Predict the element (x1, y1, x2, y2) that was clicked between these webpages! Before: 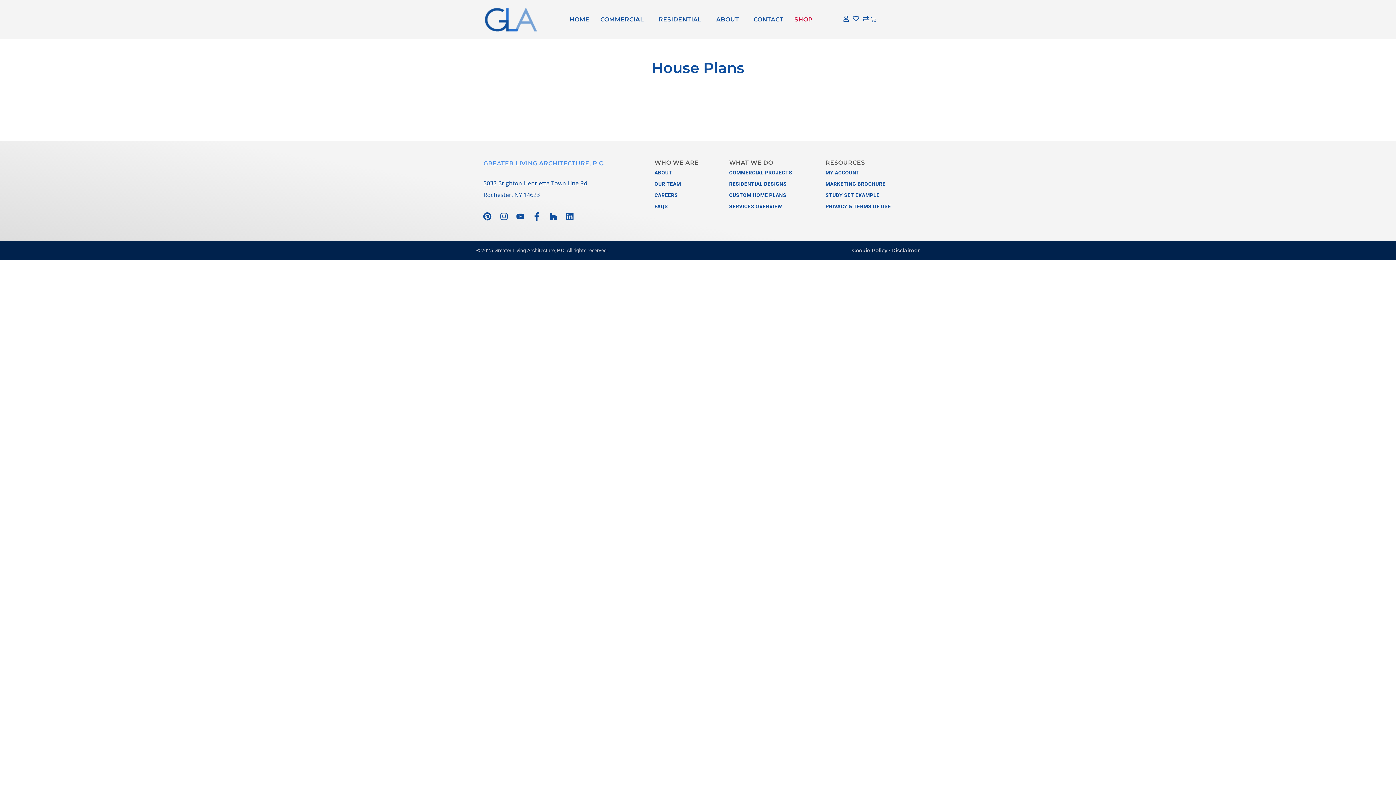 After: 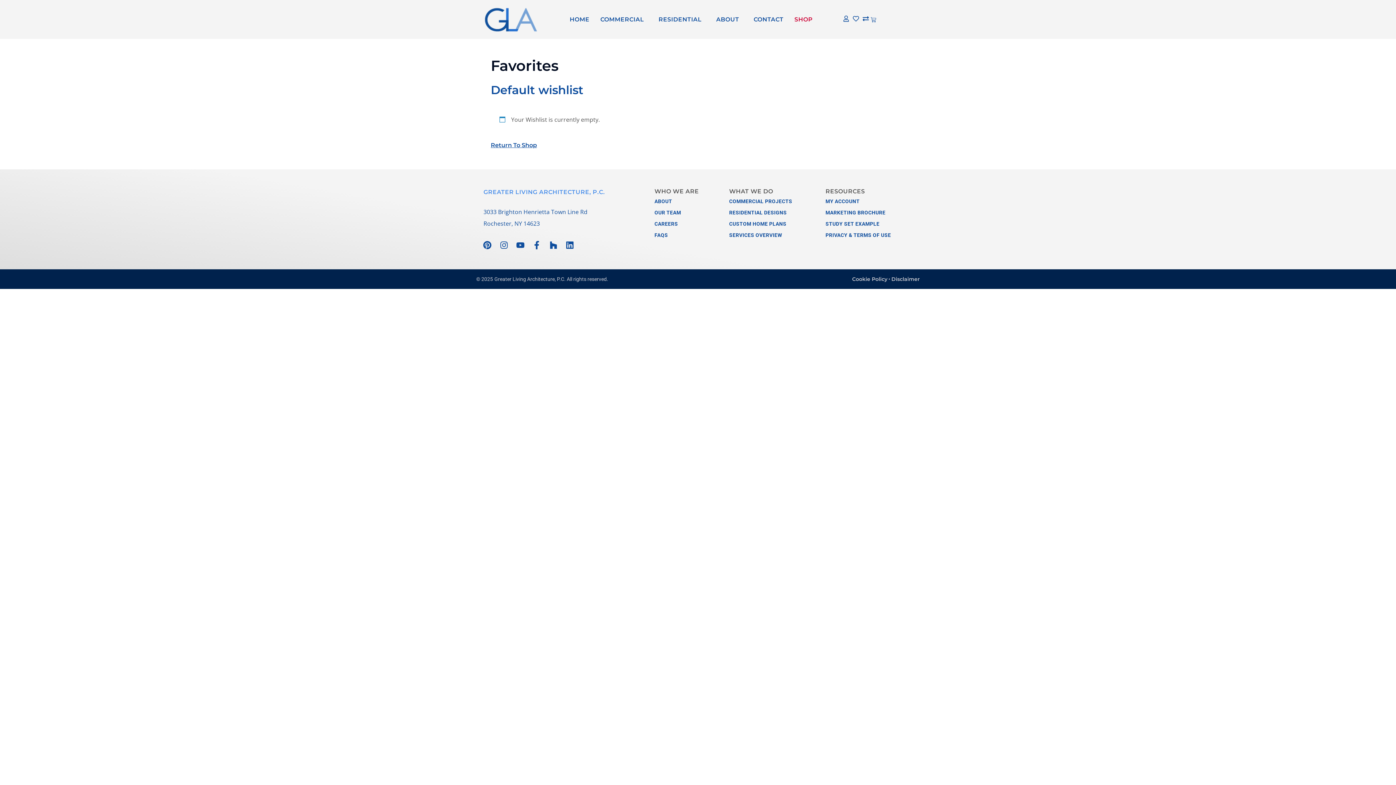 Action: bbox: (853, 15, 859, 21)